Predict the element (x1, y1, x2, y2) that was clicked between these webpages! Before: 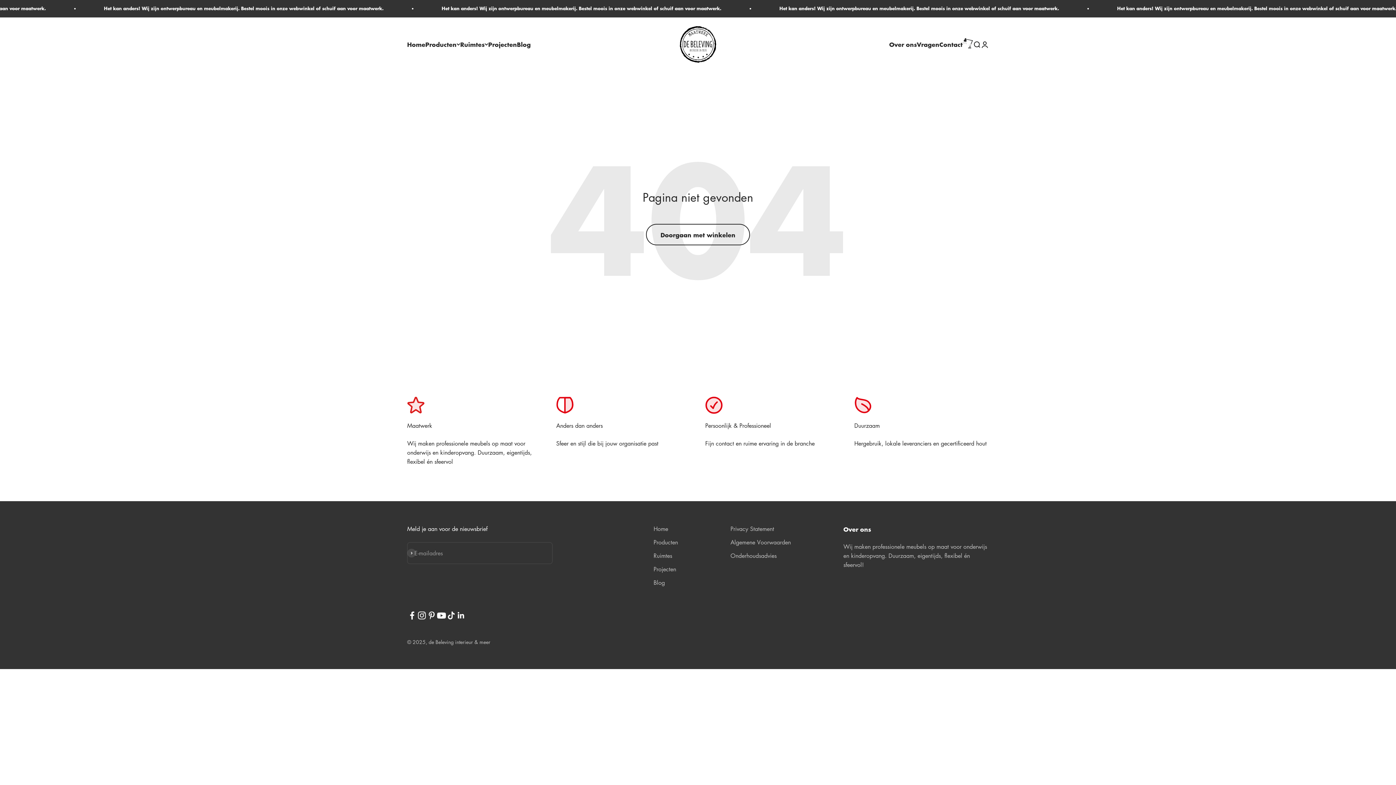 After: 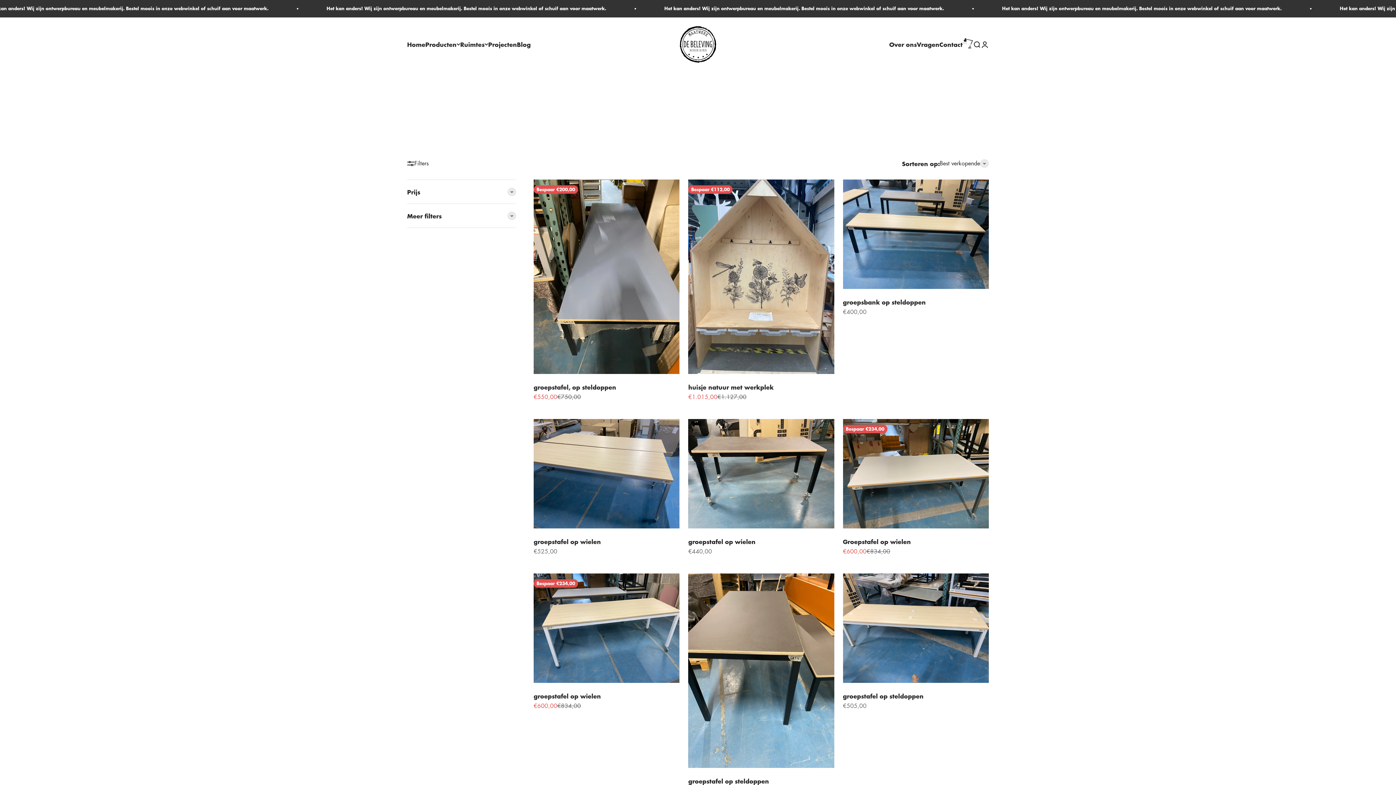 Action: label: Bekijk de koopjeshoek
57,- bbox: (962, 38, 973, 50)